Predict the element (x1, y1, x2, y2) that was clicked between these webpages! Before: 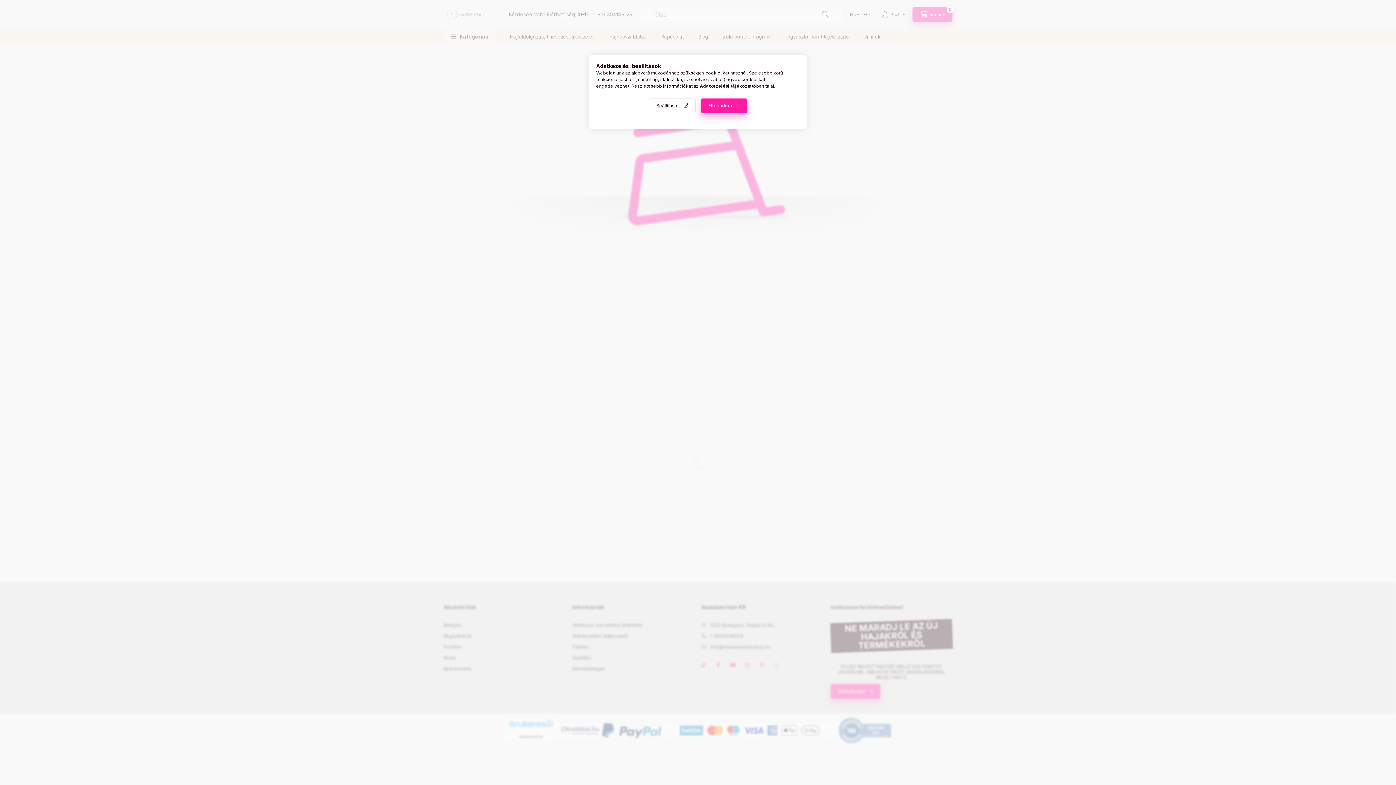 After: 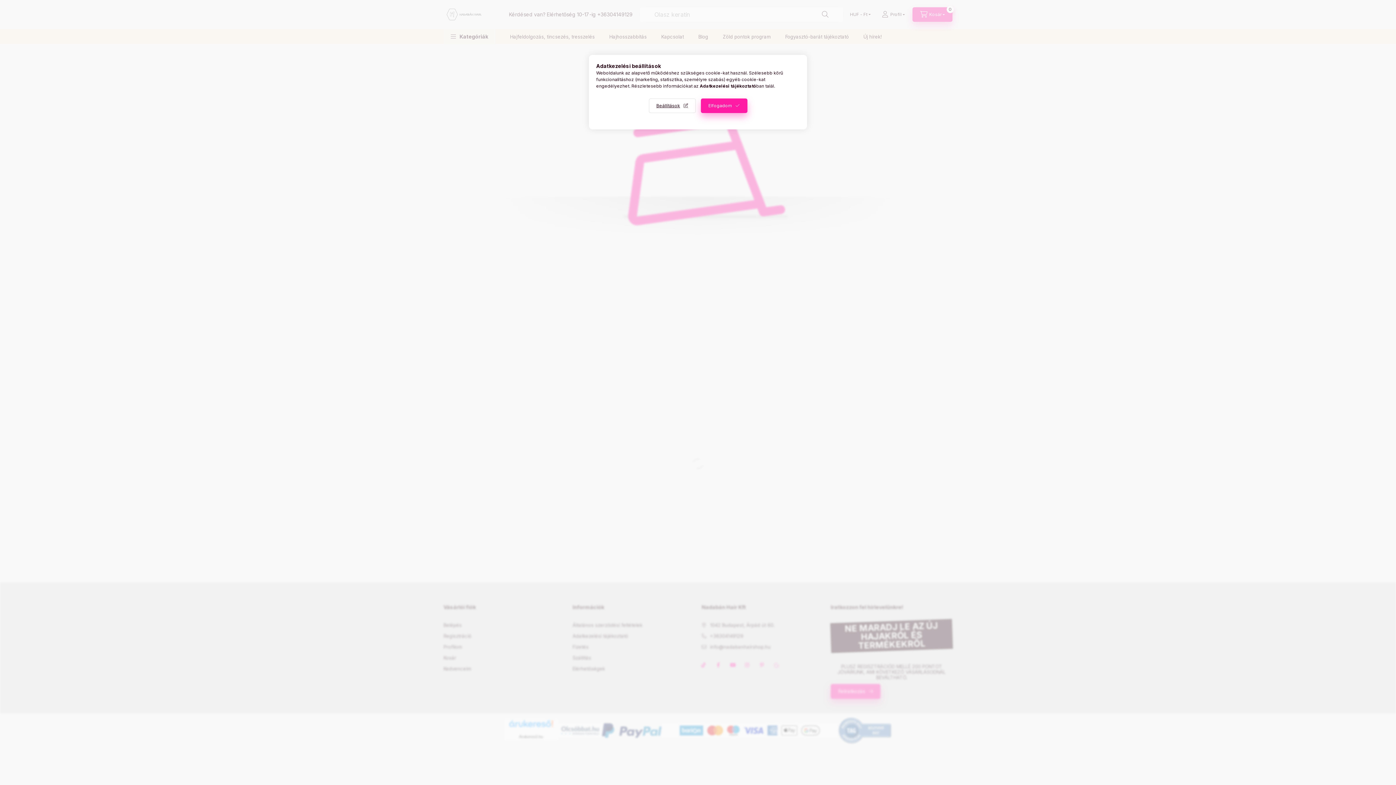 Action: label: Adatkezelési tájékoztató bbox: (700, 83, 756, 88)